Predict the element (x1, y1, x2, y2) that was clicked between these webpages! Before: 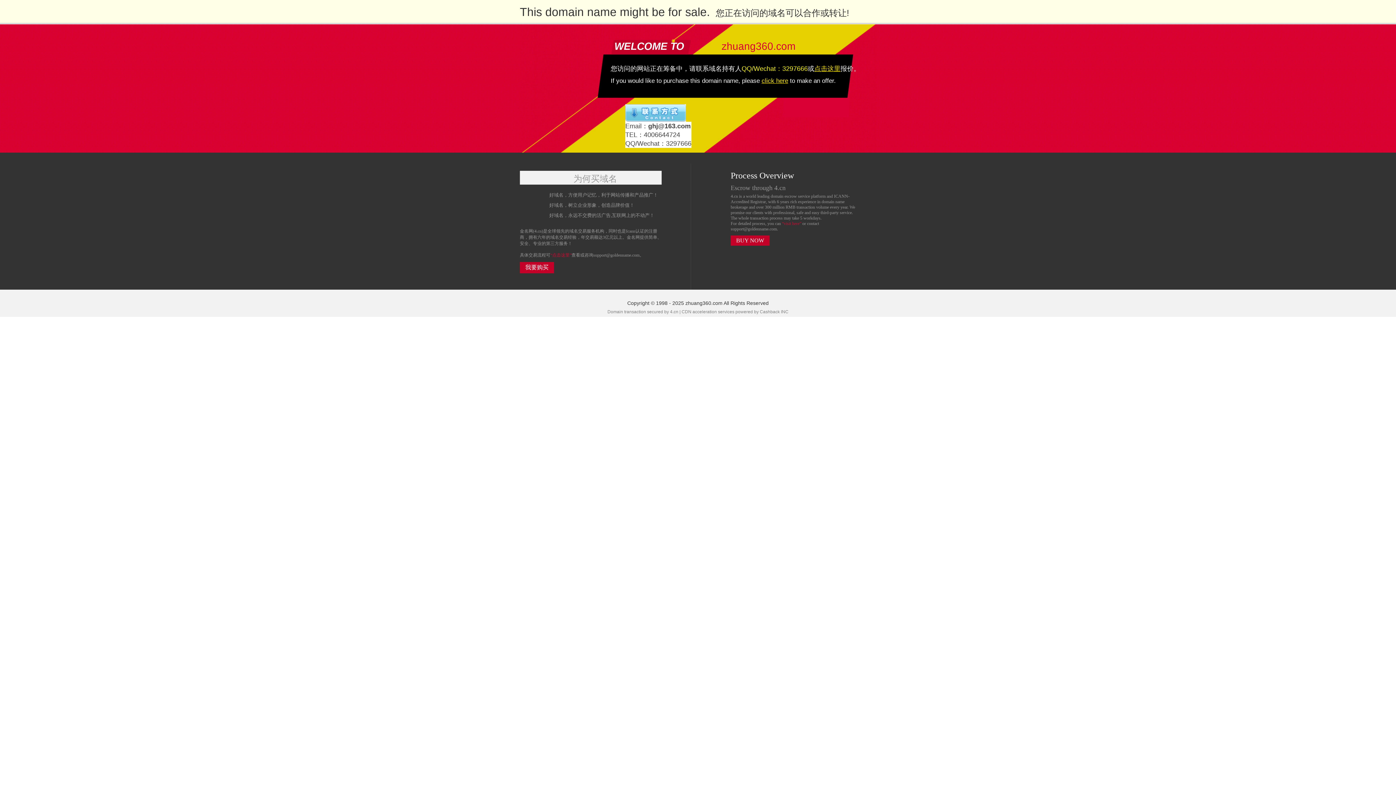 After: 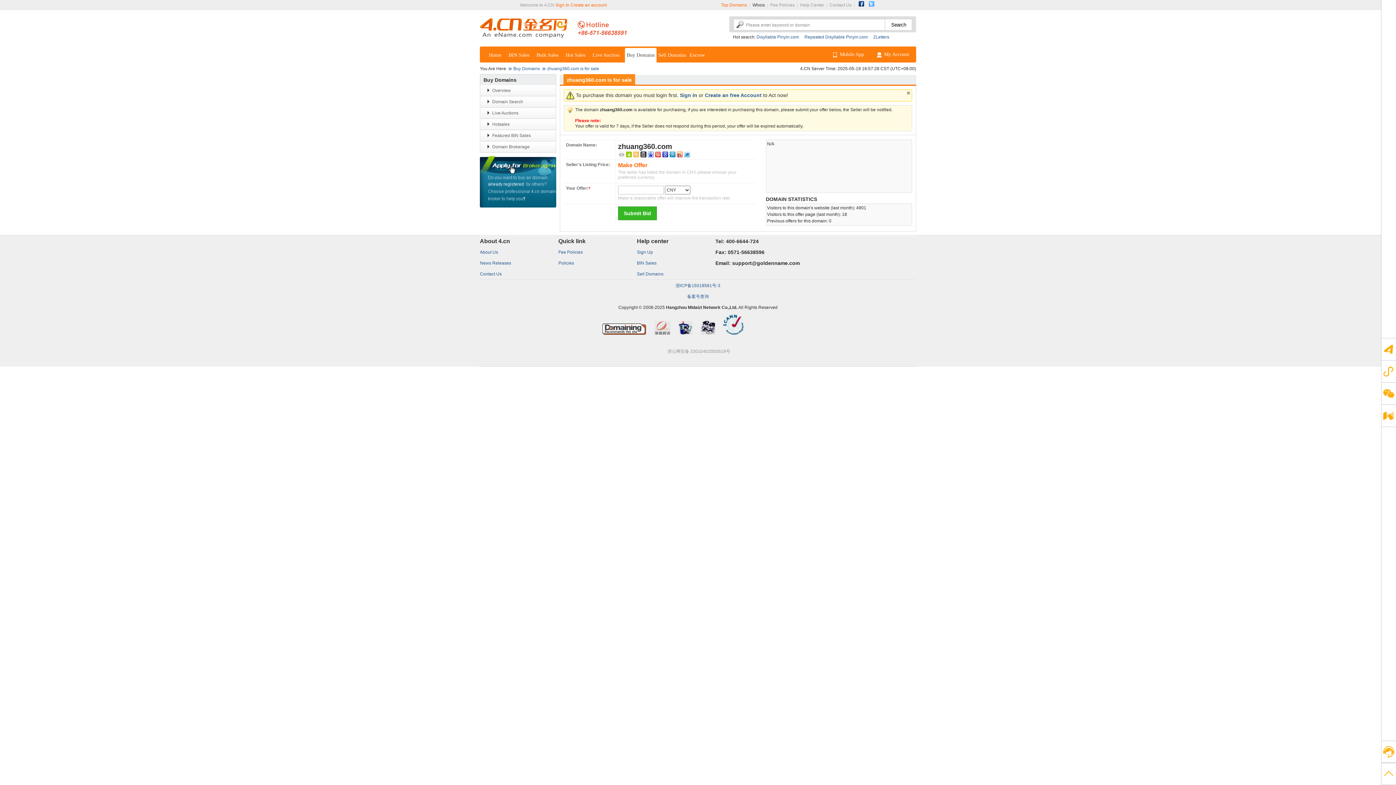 Action: label: click here bbox: (761, 77, 788, 84)